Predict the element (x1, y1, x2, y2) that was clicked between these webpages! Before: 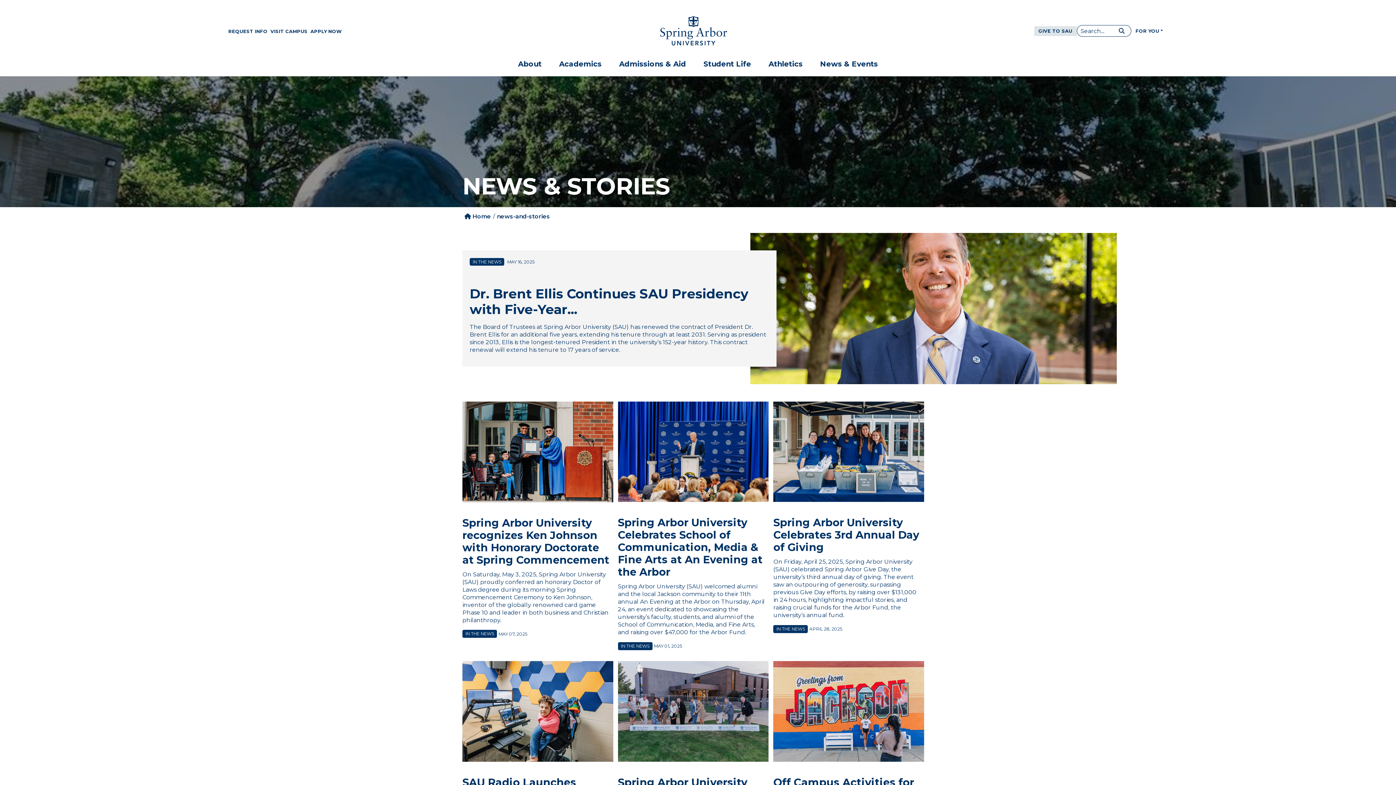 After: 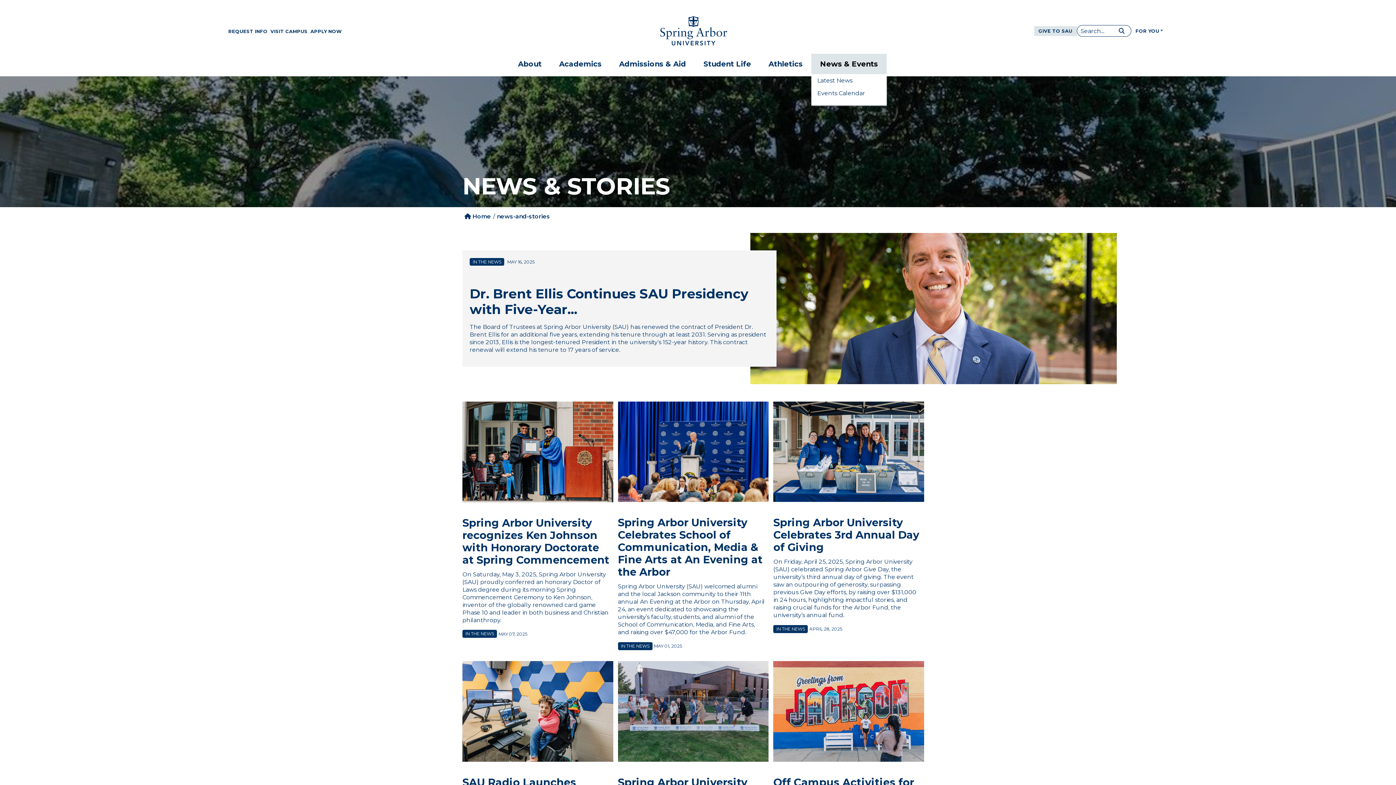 Action: bbox: (811, 53, 886, 74) label: News & Events